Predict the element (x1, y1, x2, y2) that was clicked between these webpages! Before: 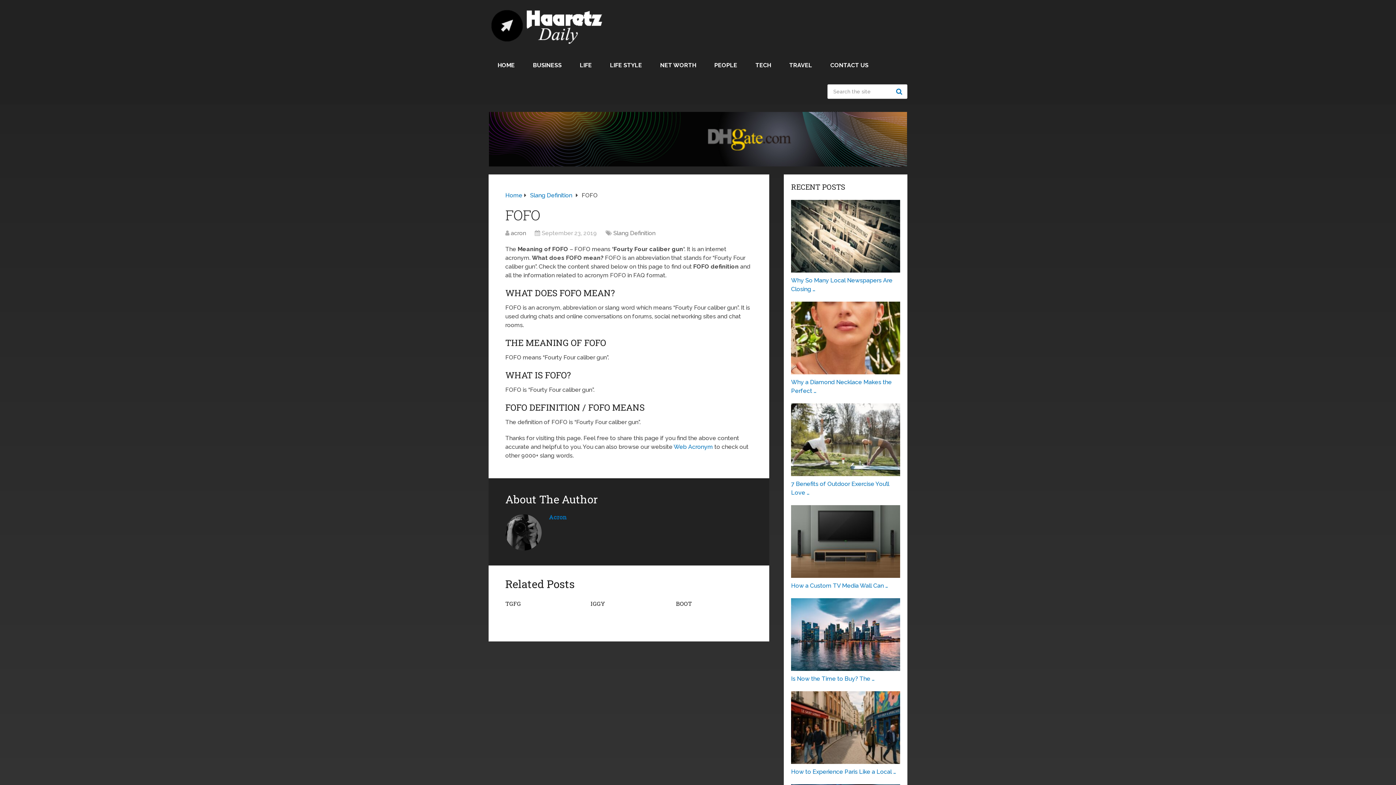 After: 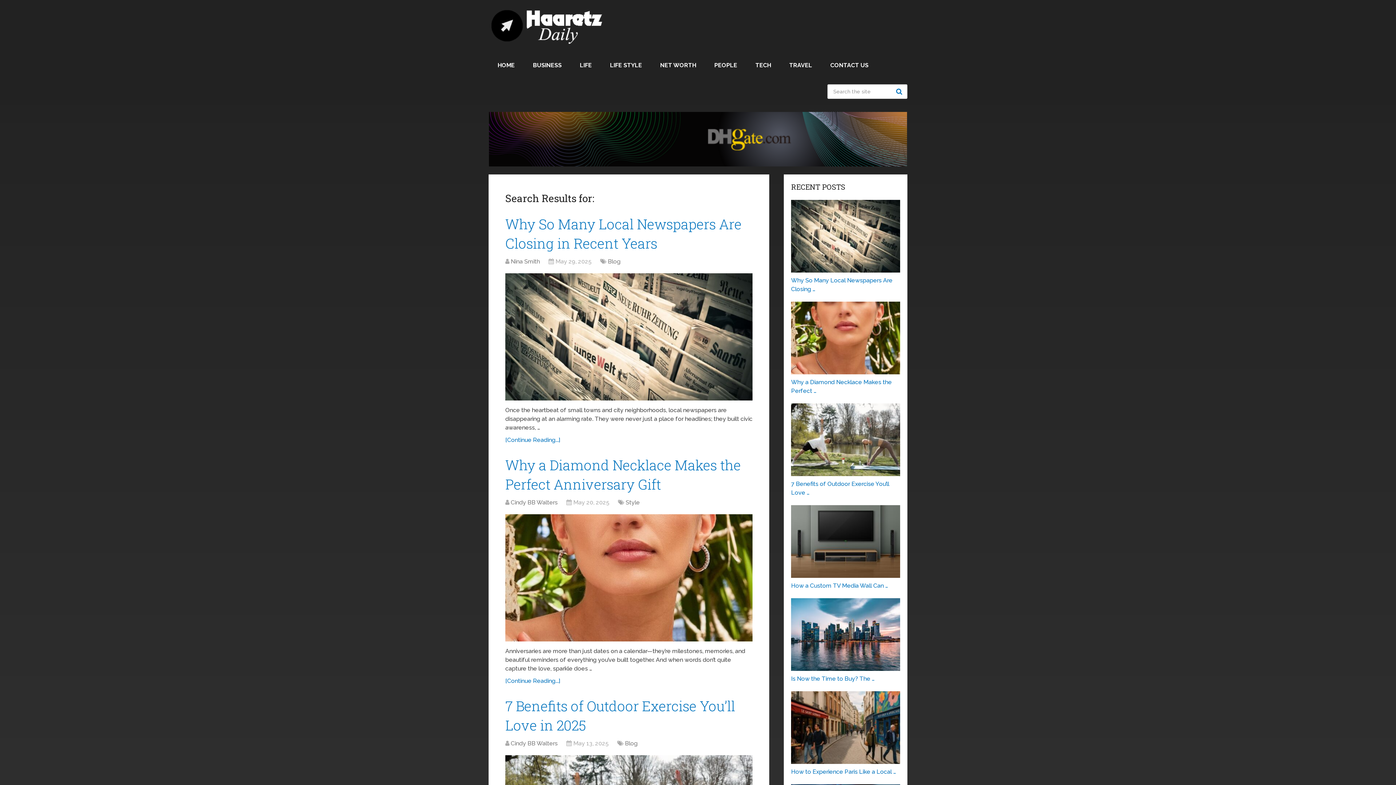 Action: bbox: (893, 84, 907, 98) label: Search